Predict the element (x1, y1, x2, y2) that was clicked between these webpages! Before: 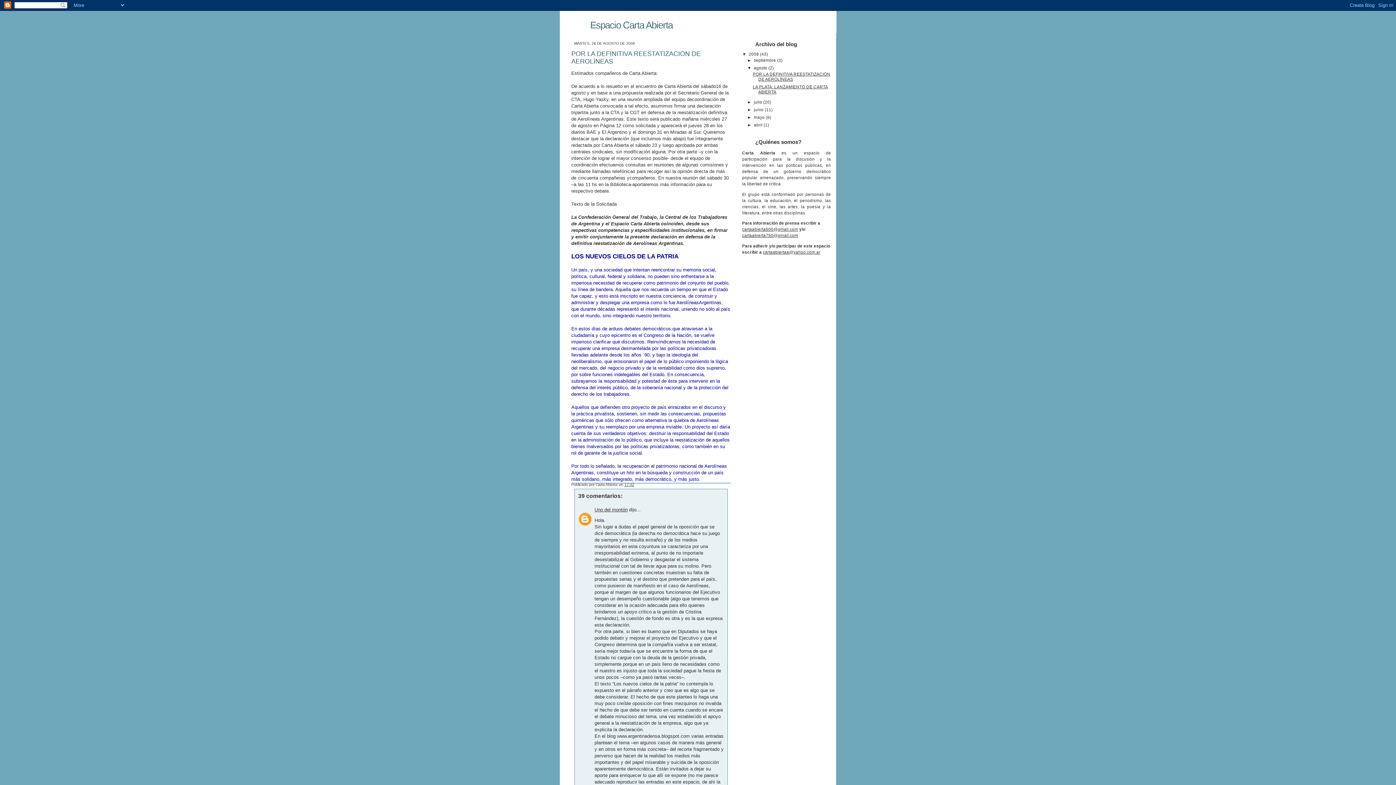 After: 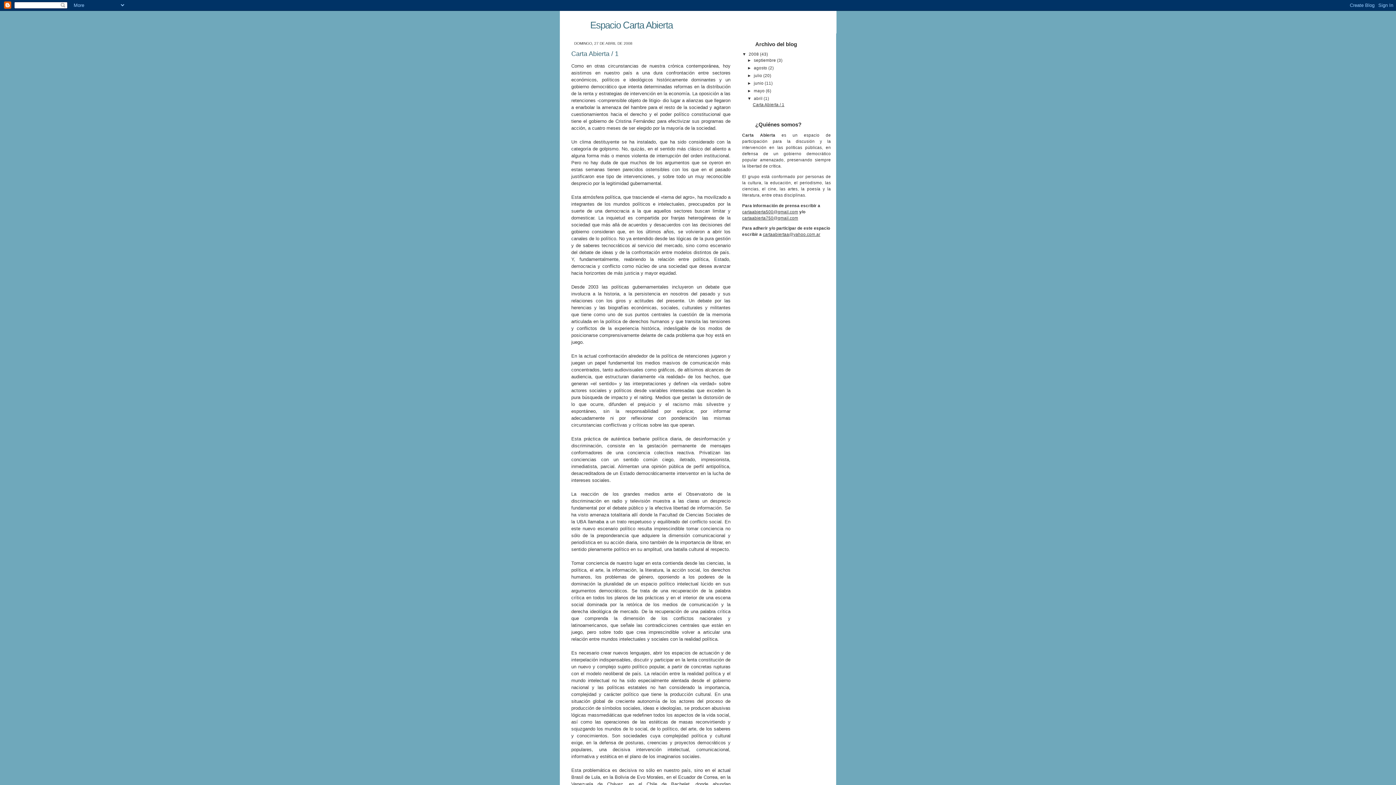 Action: label: abril  bbox: (754, 122, 763, 127)